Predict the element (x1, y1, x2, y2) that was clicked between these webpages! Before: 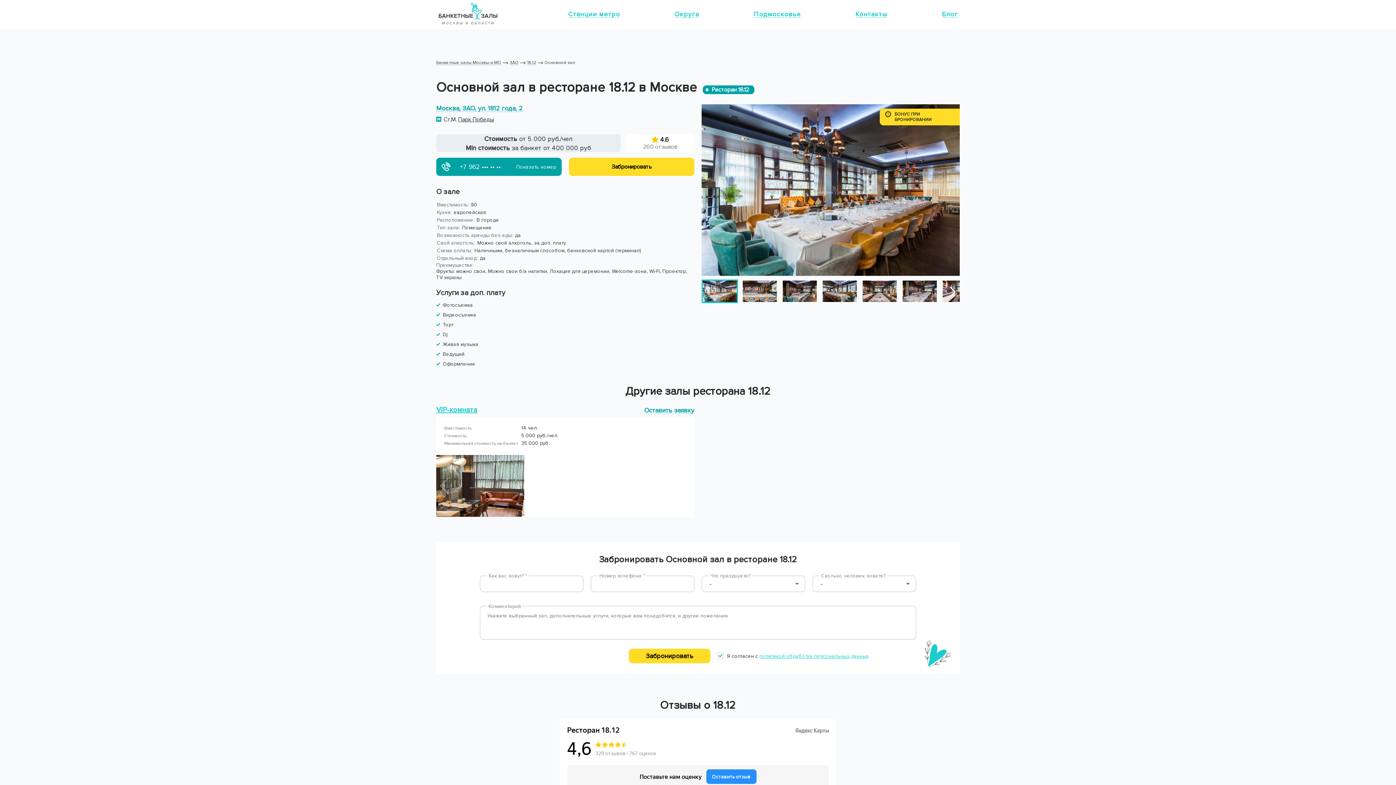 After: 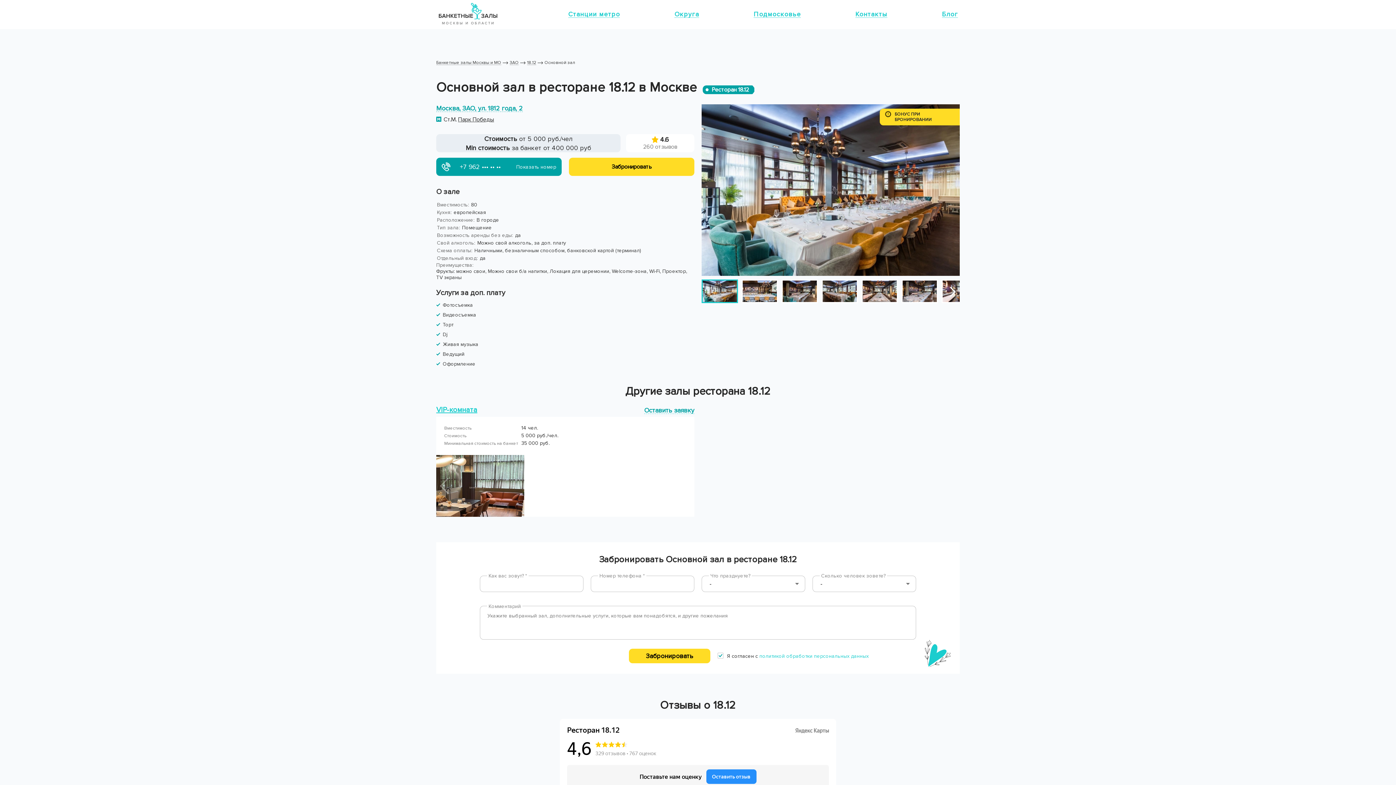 Action: label: политикой обработки персональных данных bbox: (759, 653, 869, 659)